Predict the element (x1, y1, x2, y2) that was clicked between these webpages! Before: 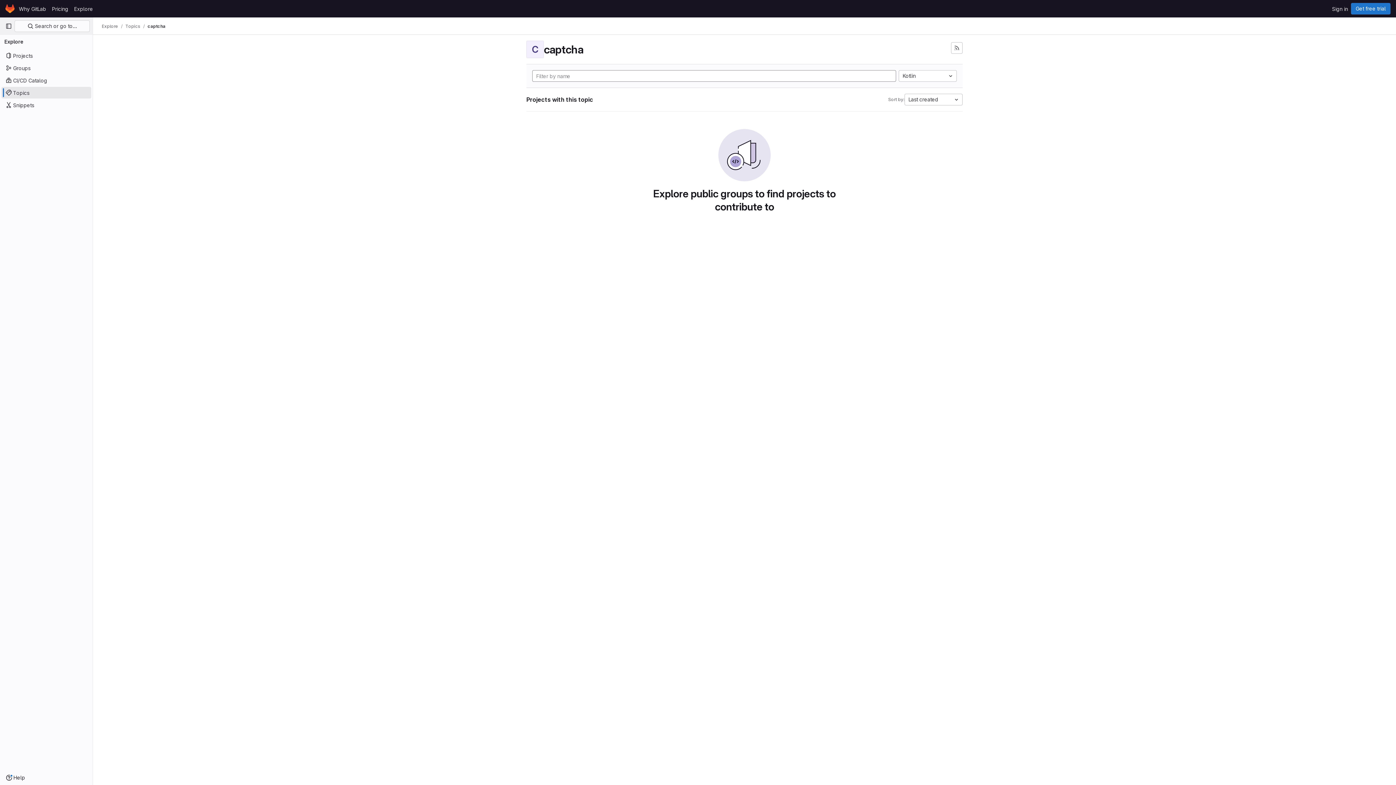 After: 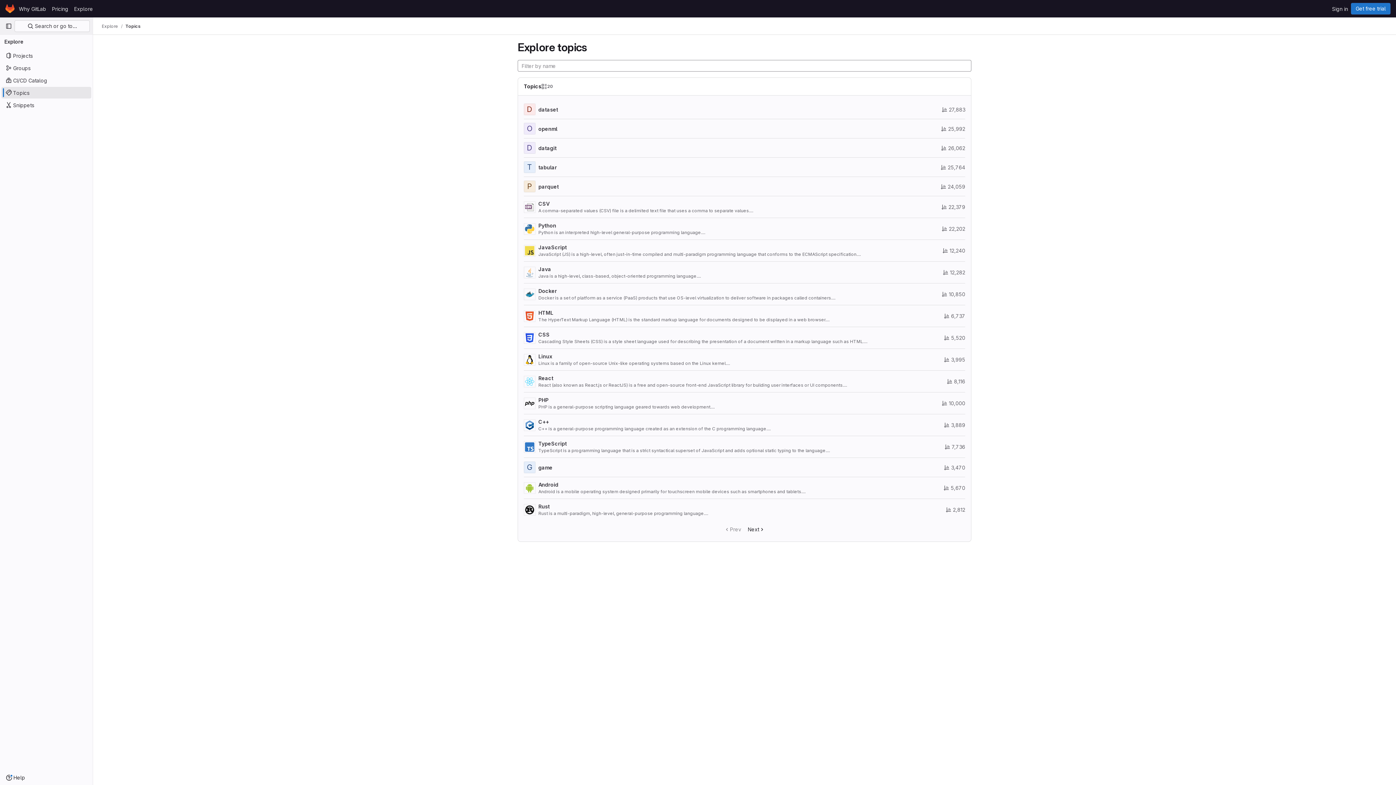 Action: bbox: (125, 23, 140, 29) label: Topics